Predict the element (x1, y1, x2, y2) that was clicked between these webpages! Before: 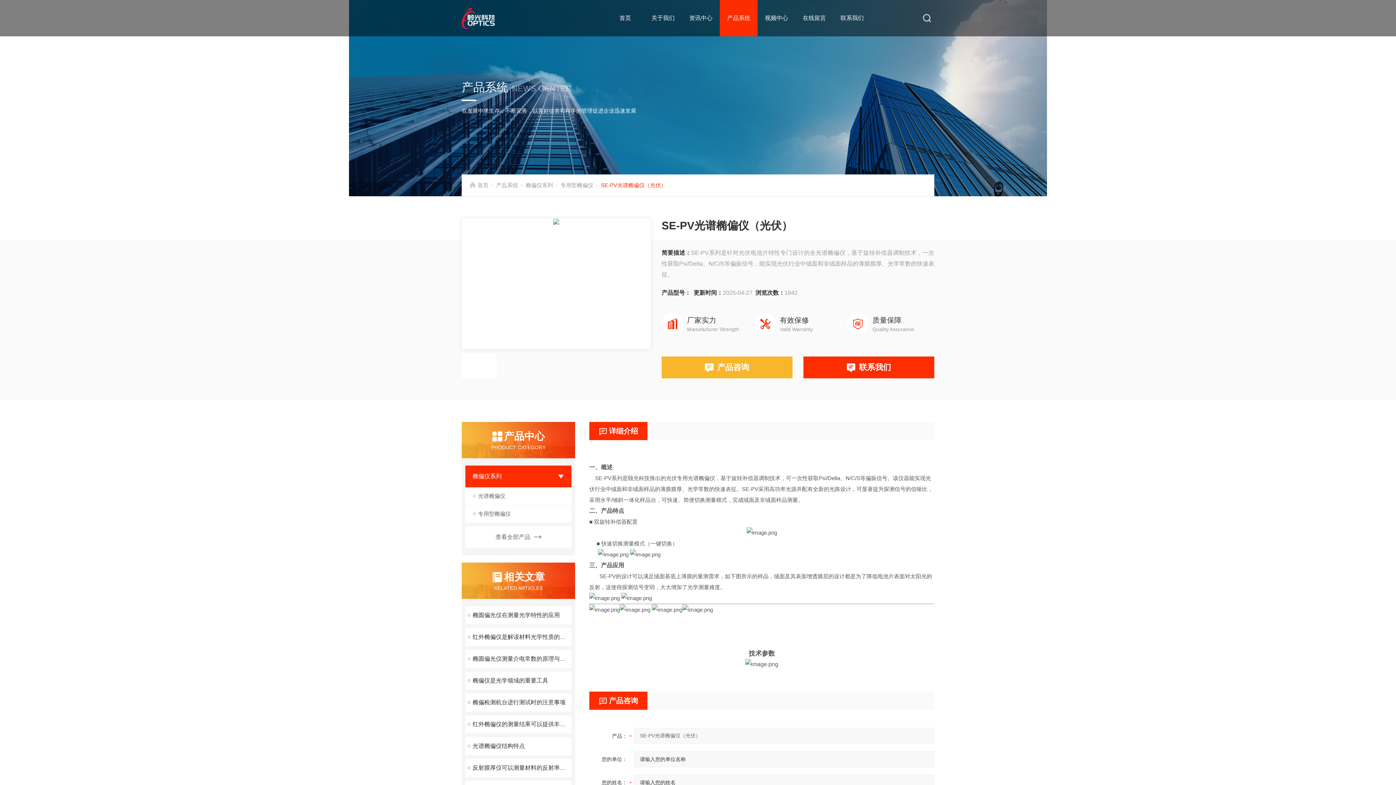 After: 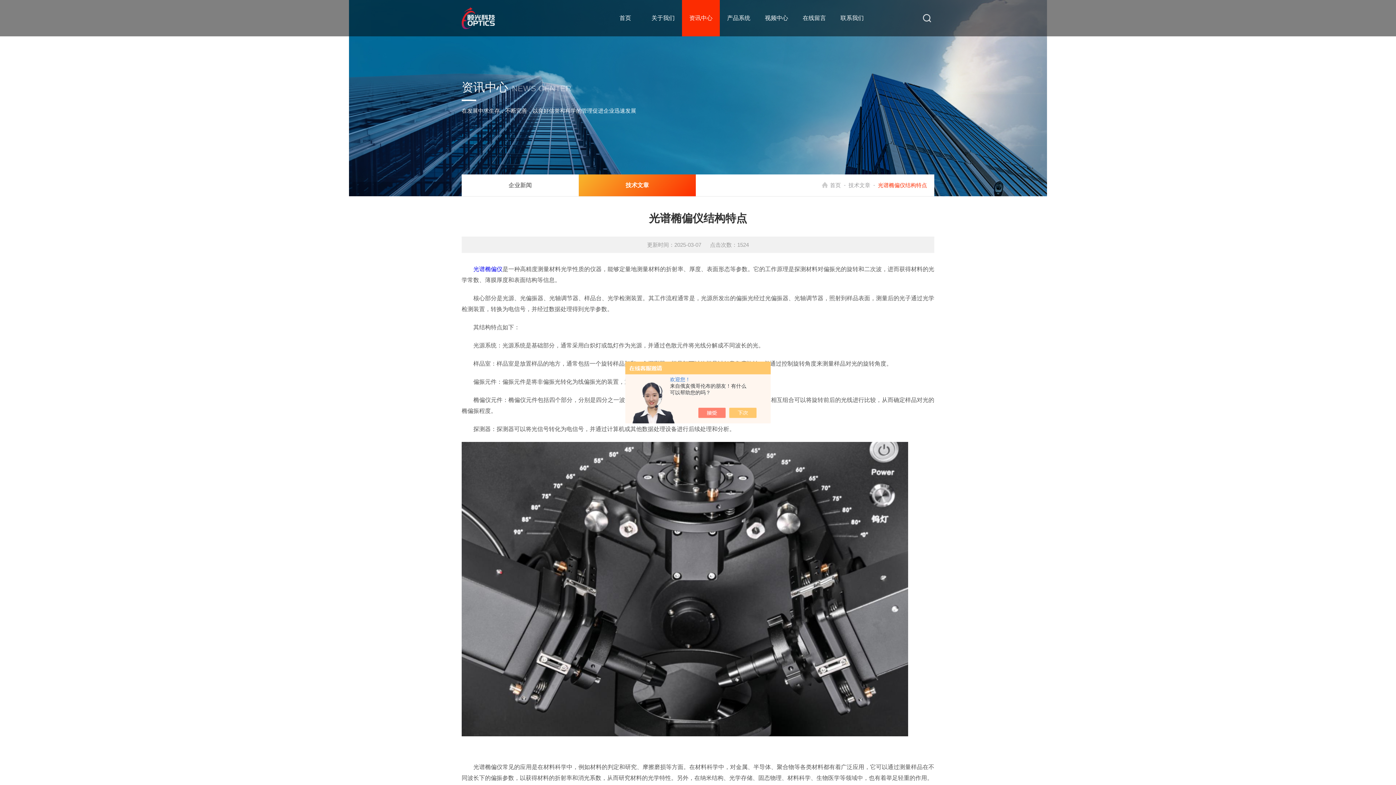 Action: bbox: (465, 737, 571, 755) label: 光谱椭偏仪结构特点